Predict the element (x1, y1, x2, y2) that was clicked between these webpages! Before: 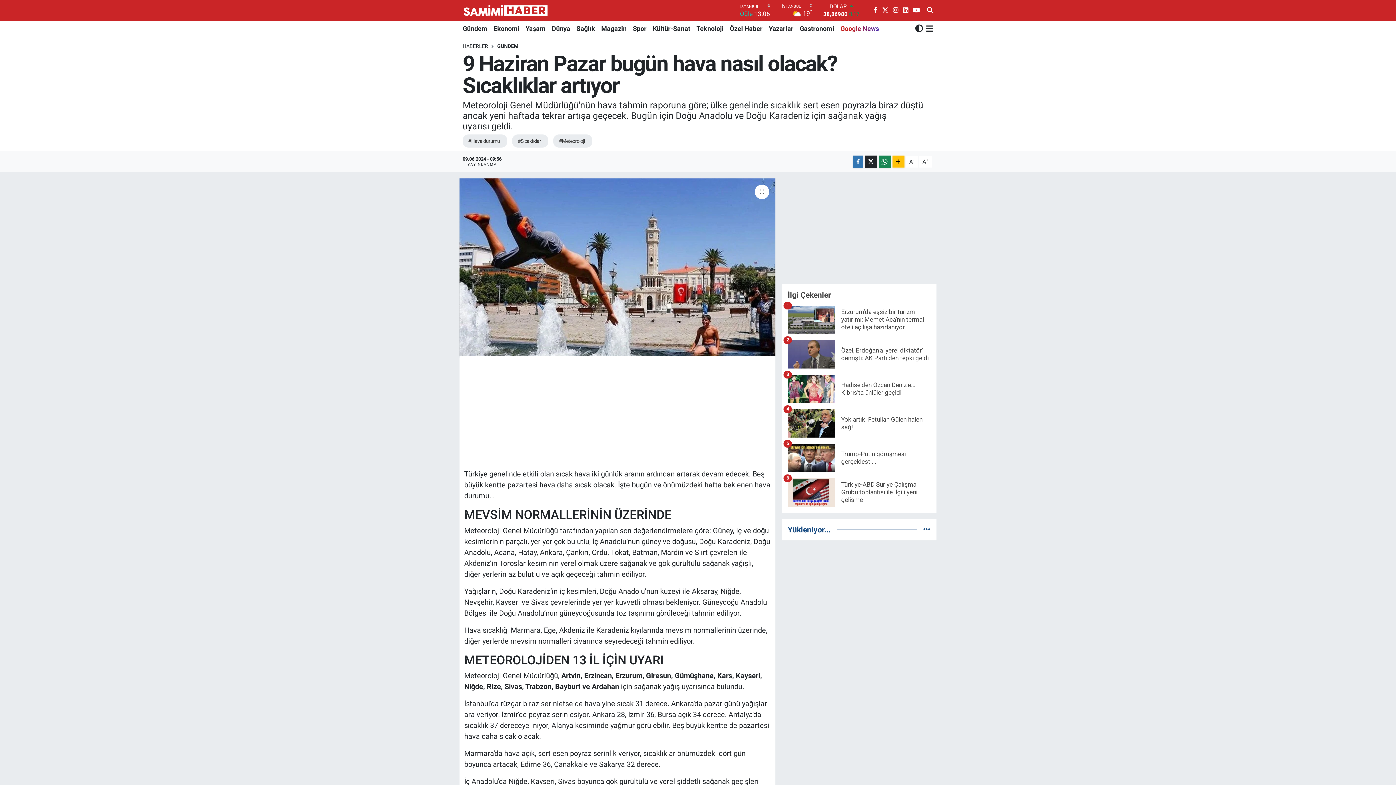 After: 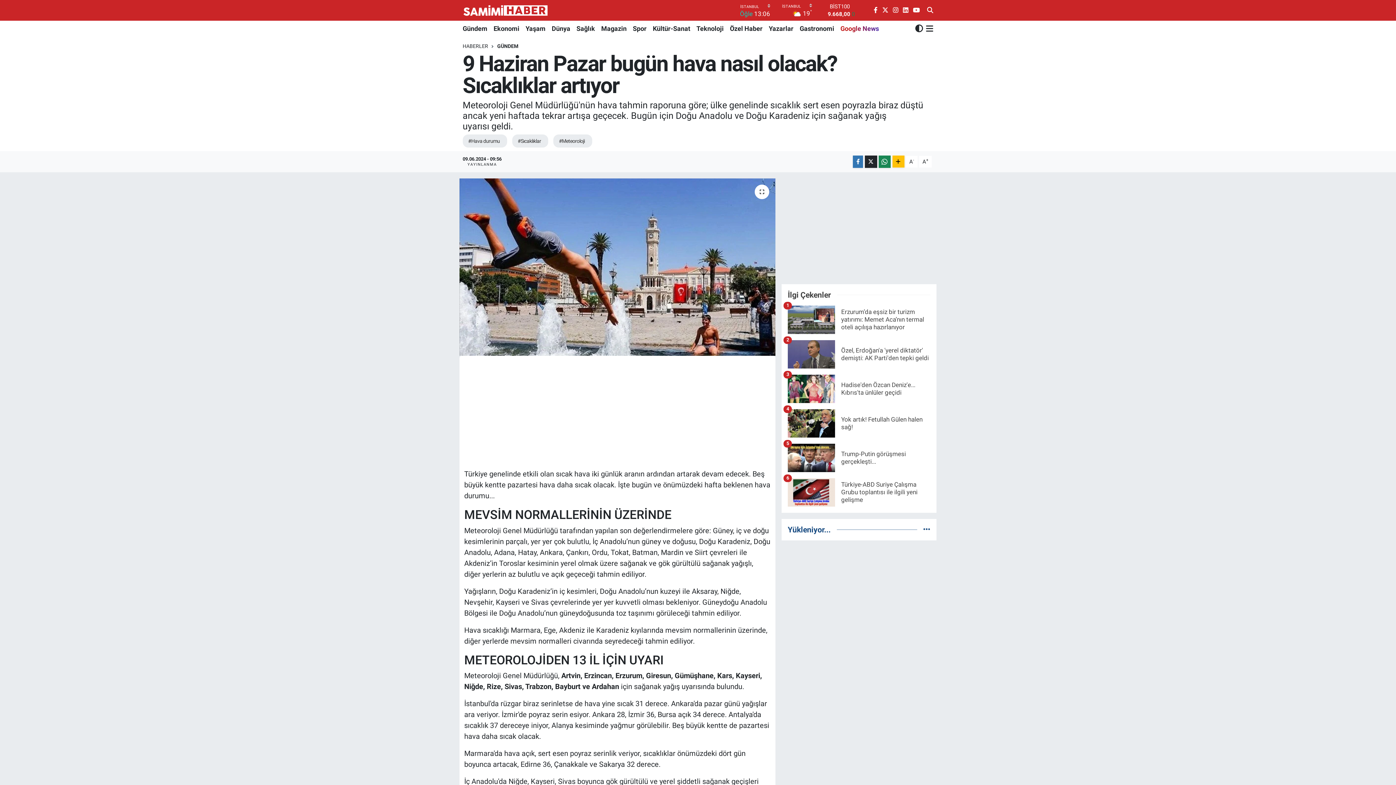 Action: label: Erzurum’da eşsiz bir turizm yatırımı: Memet Aca’nın termal oteli açılışa hazırlanıyor
1 bbox: (787, 305, 930, 340)